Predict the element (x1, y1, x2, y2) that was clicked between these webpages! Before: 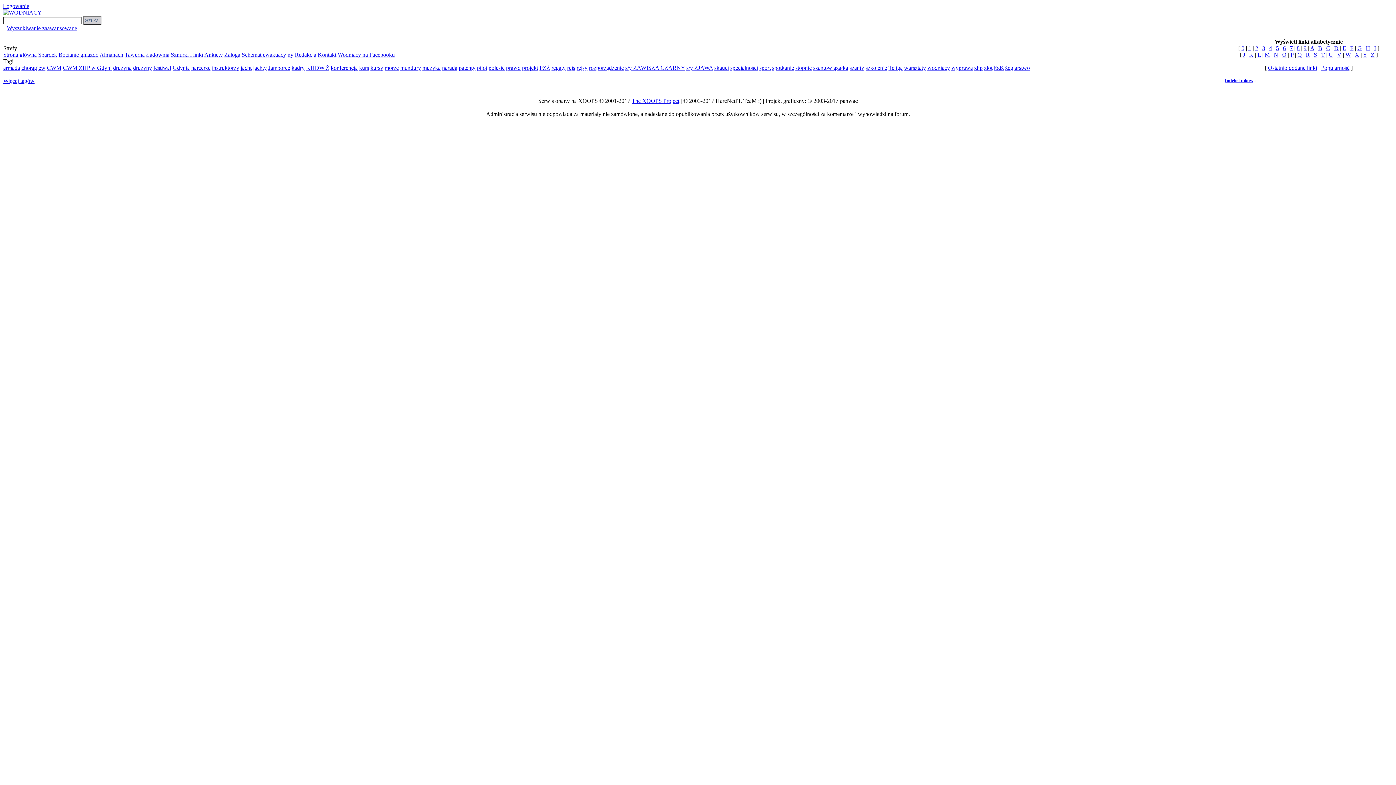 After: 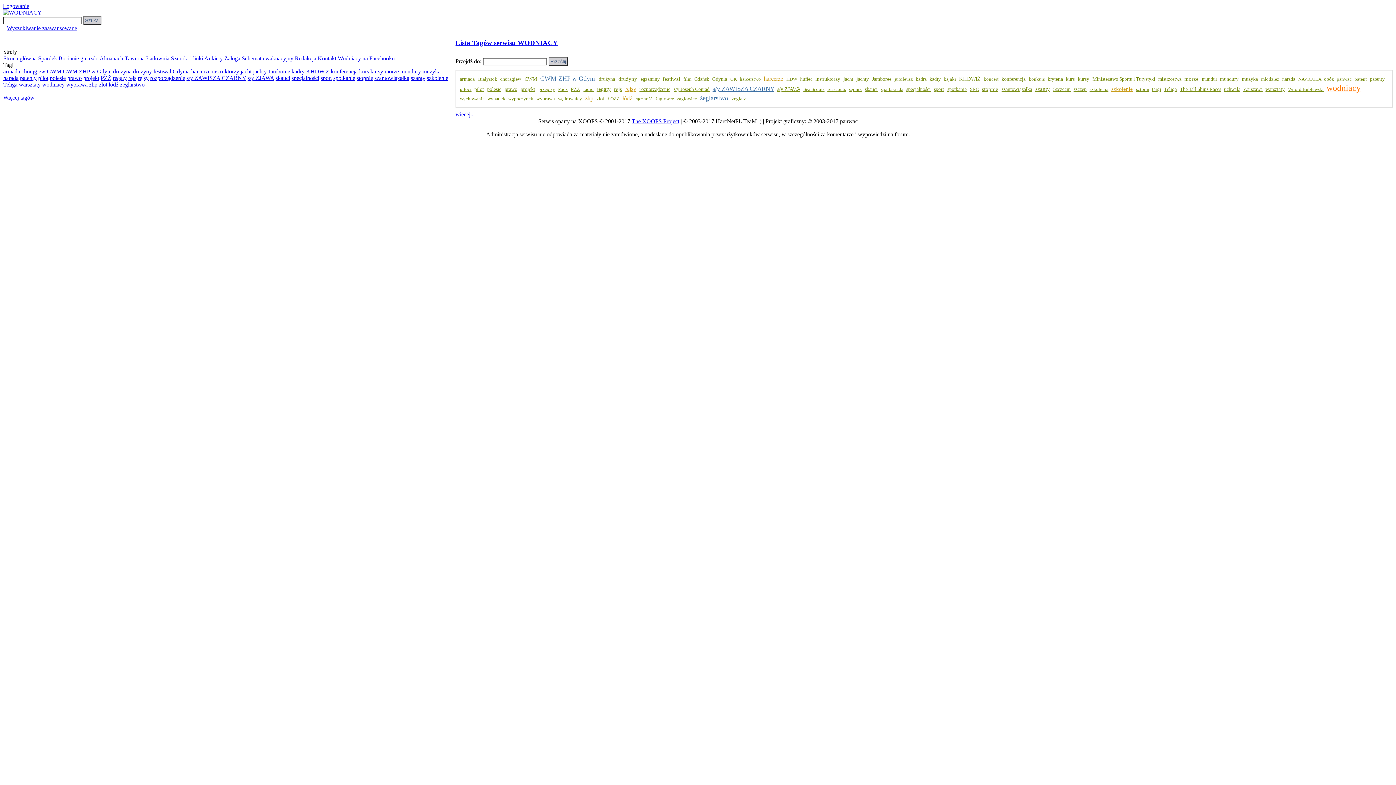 Action: label: rejsy bbox: (576, 64, 587, 70)